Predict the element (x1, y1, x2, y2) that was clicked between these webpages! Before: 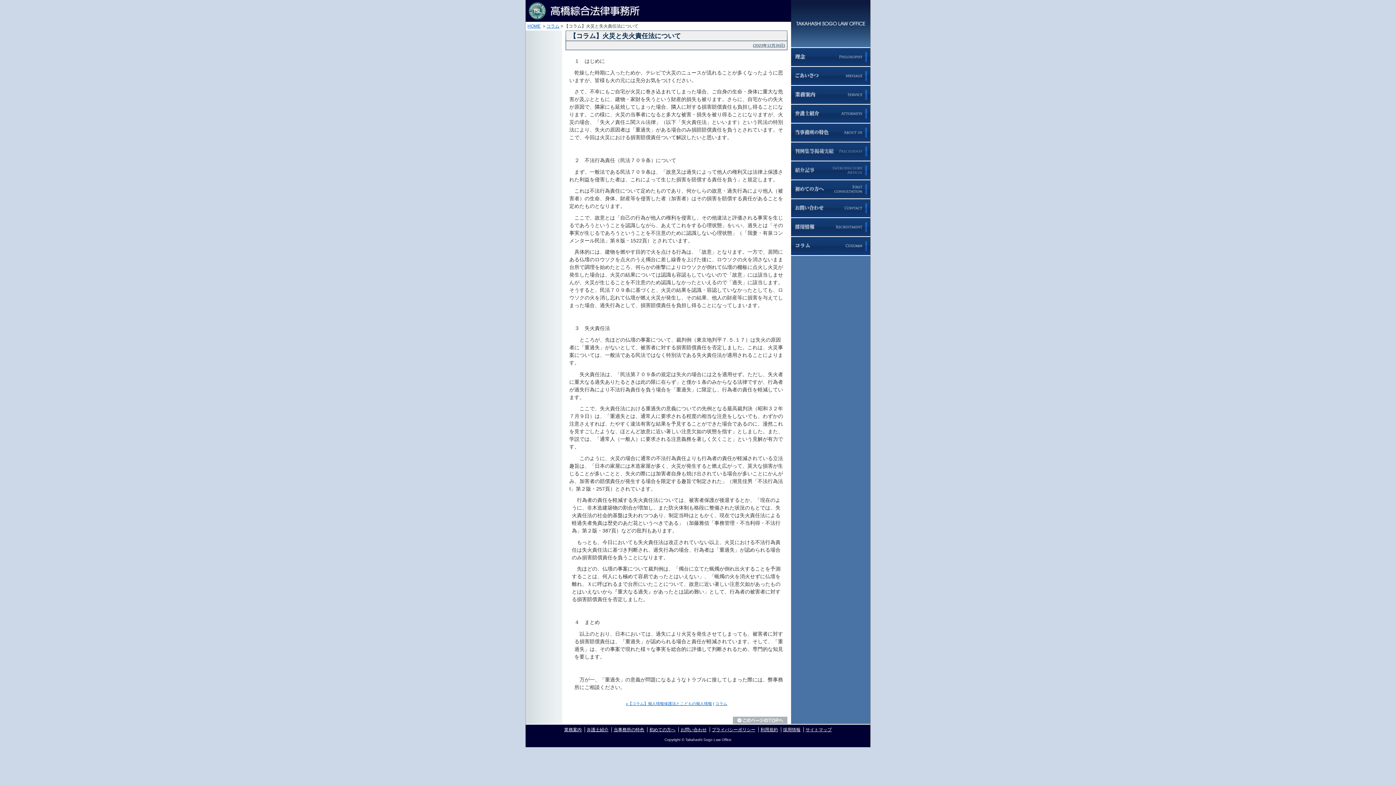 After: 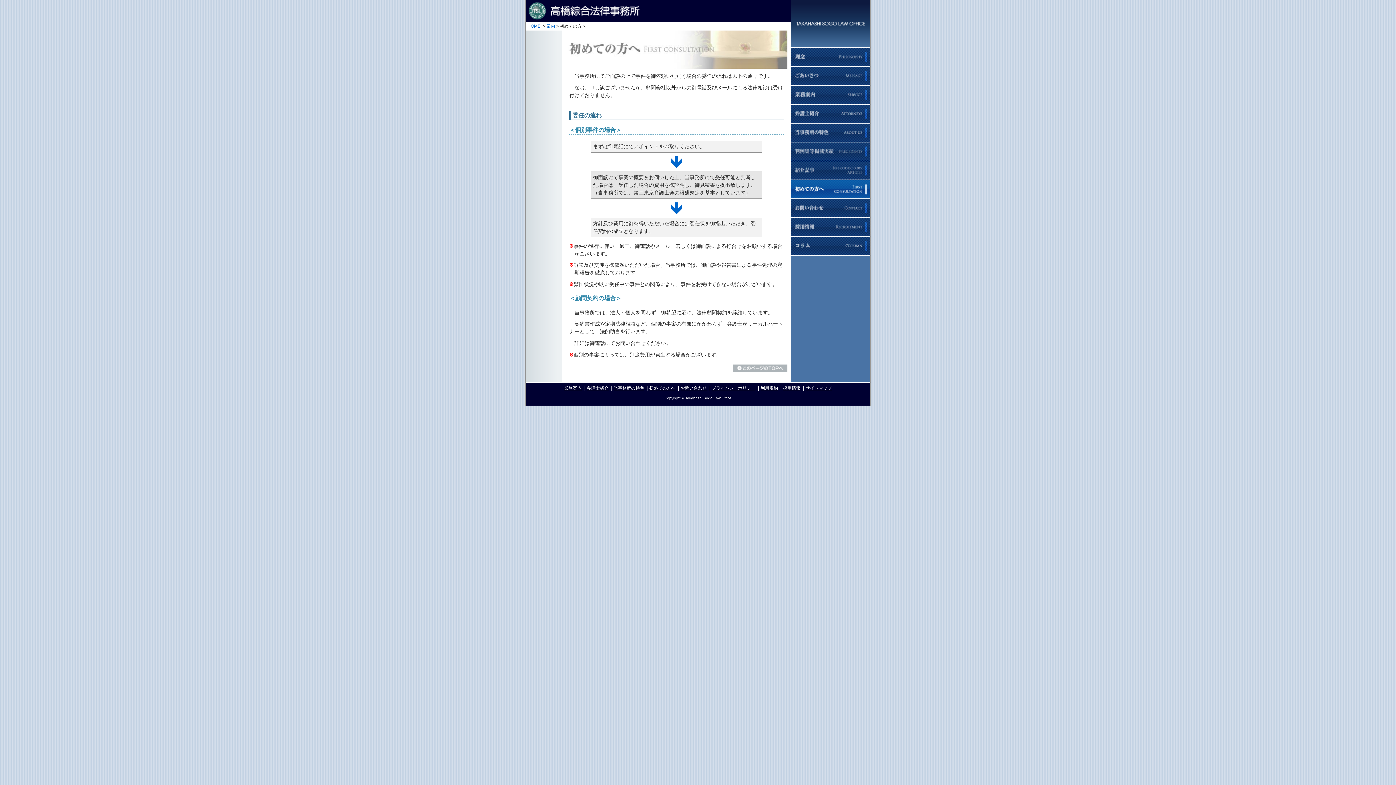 Action: bbox: (649, 727, 675, 732) label: 初めての方へ